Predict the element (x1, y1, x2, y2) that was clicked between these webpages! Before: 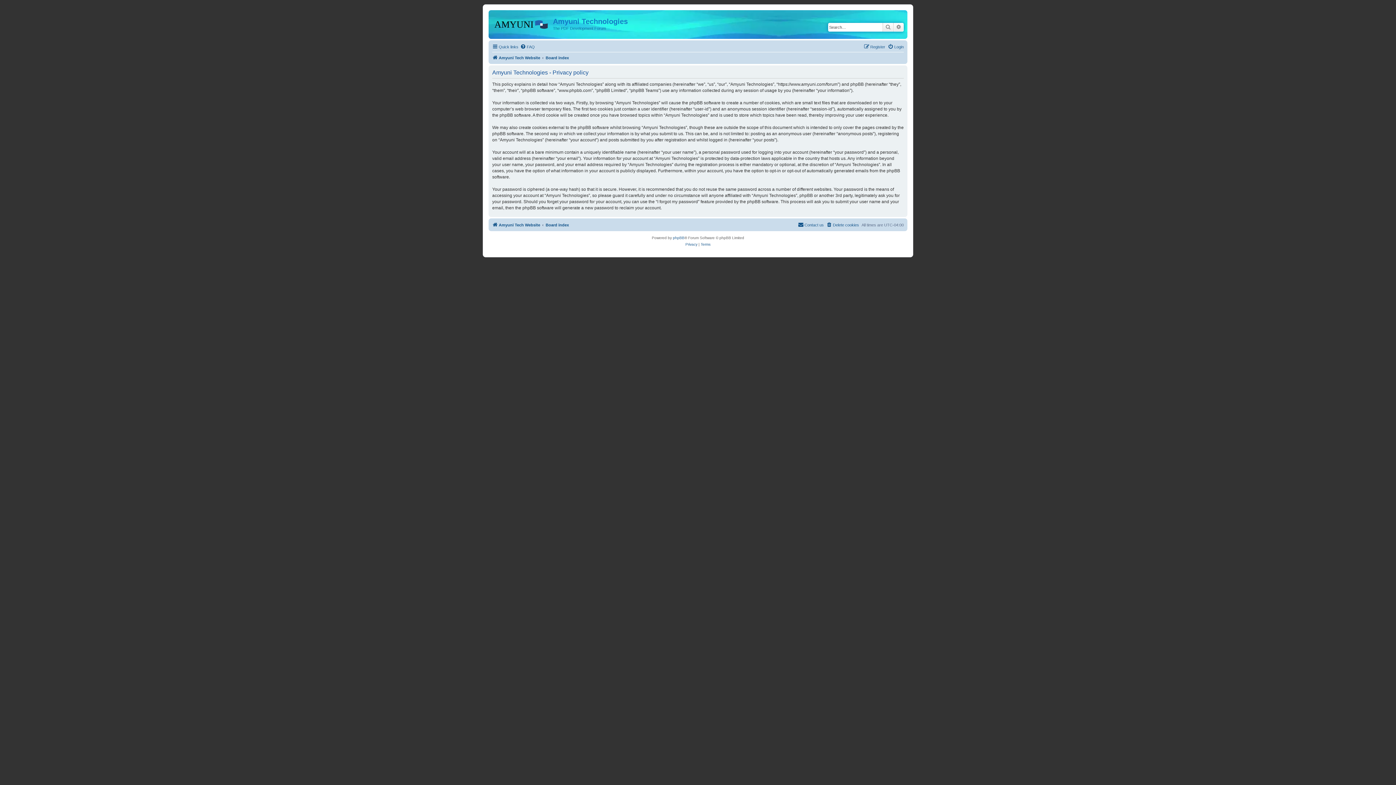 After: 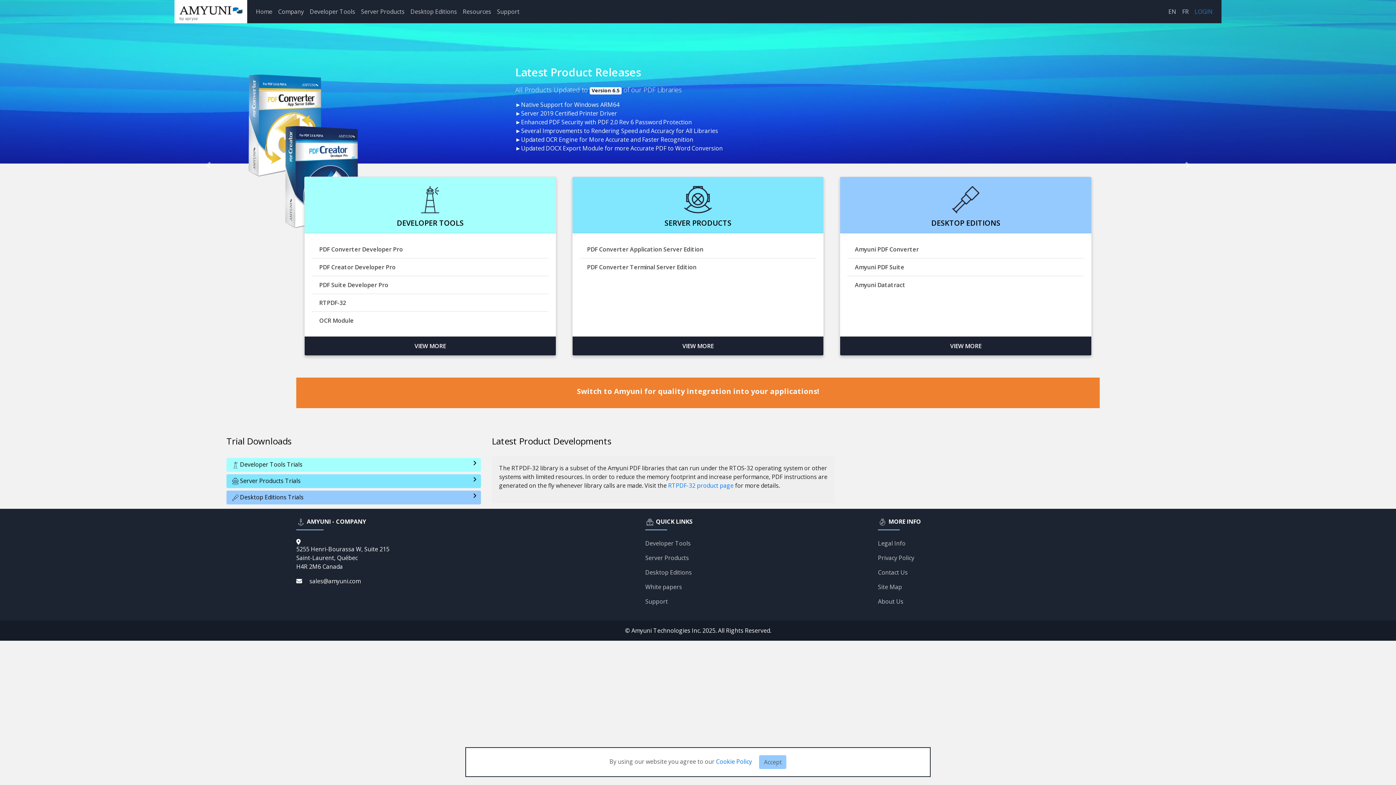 Action: bbox: (492, 53, 540, 62) label: Amyuni Tech Website